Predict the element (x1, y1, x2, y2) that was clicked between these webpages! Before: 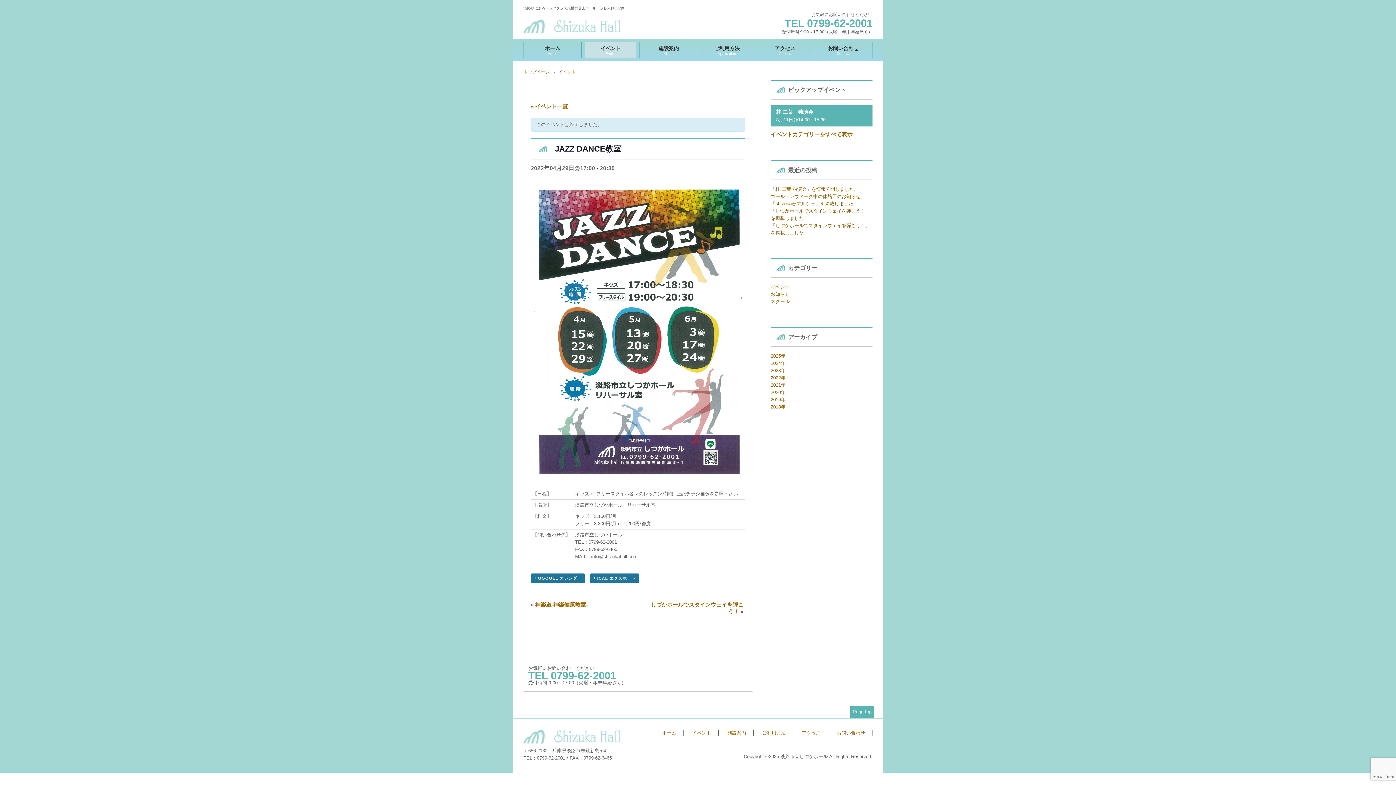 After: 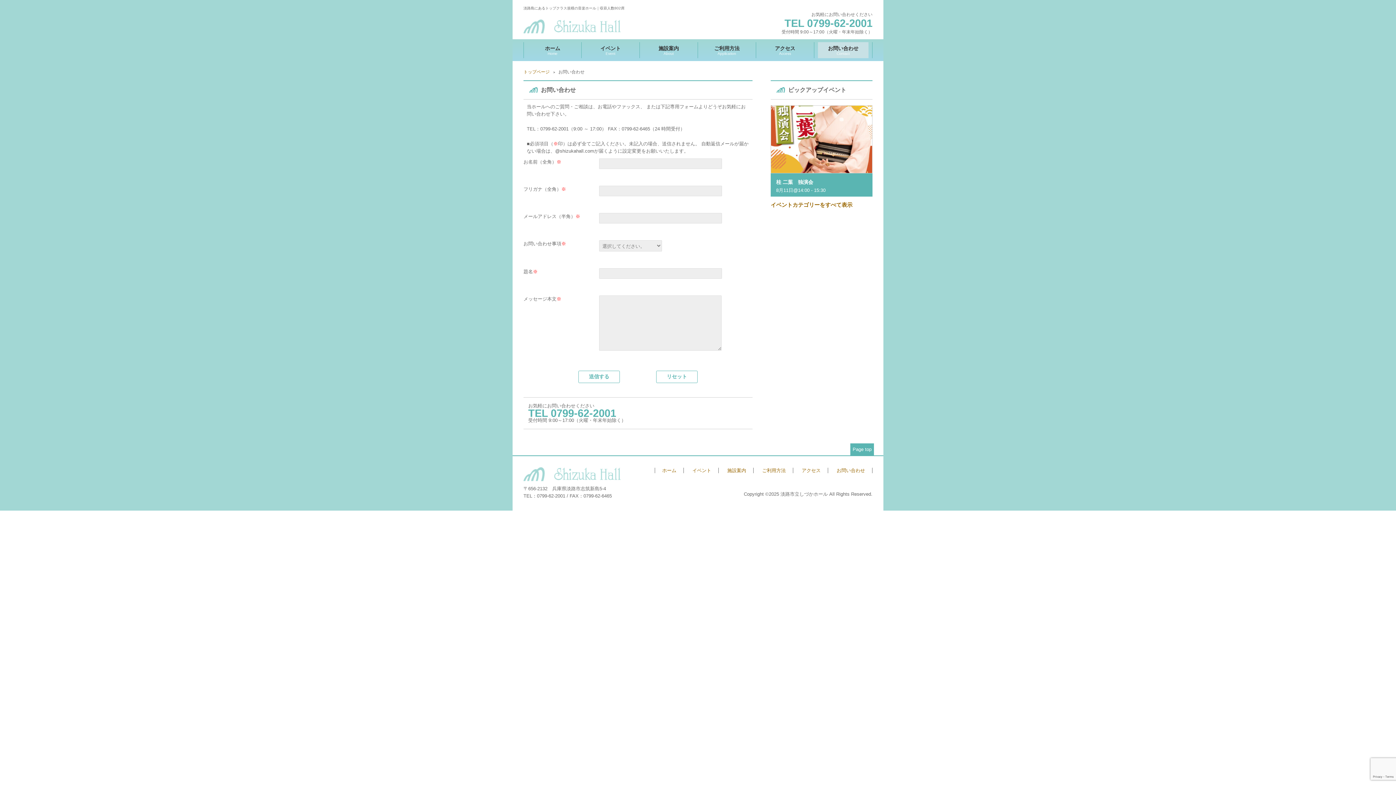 Action: label: お問い合わせ
Contact bbox: (818, 42, 868, 58)